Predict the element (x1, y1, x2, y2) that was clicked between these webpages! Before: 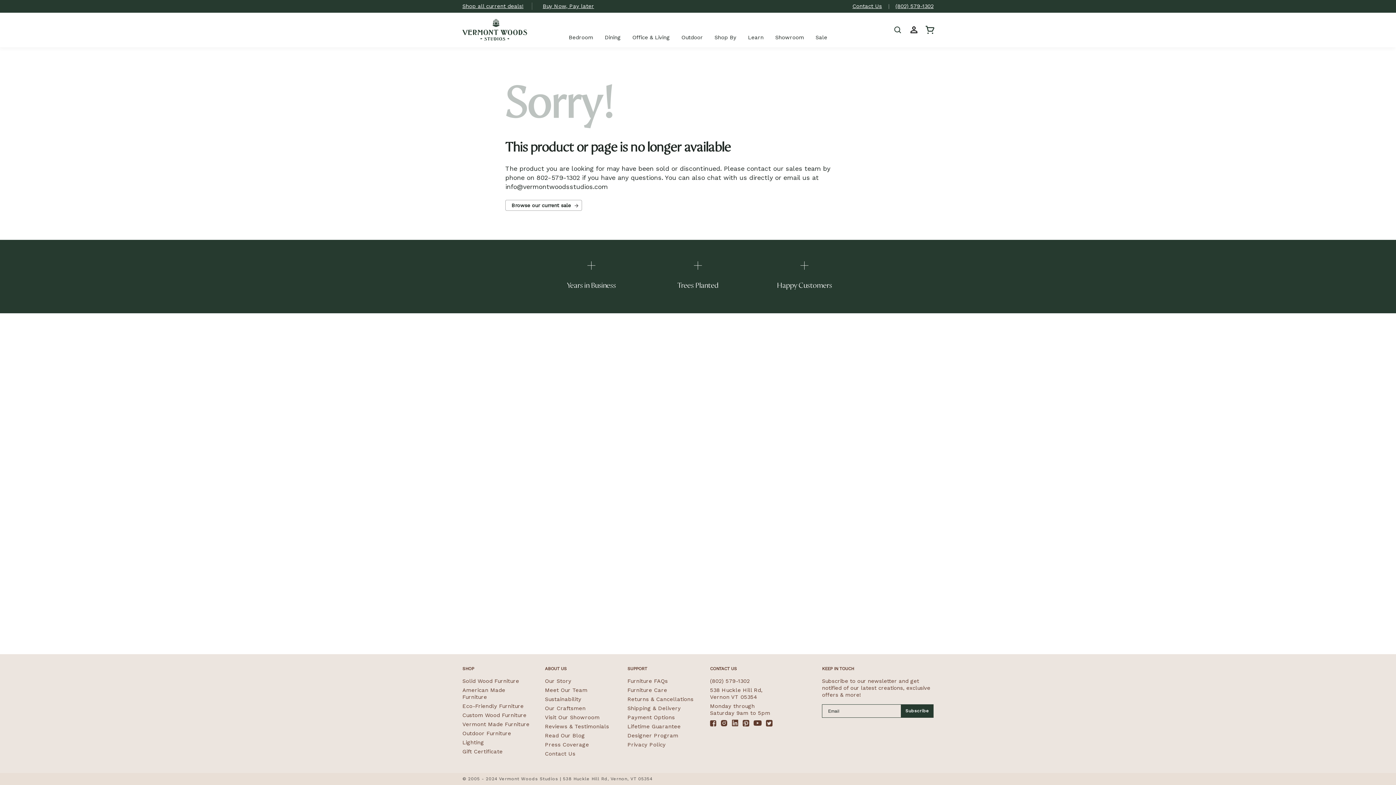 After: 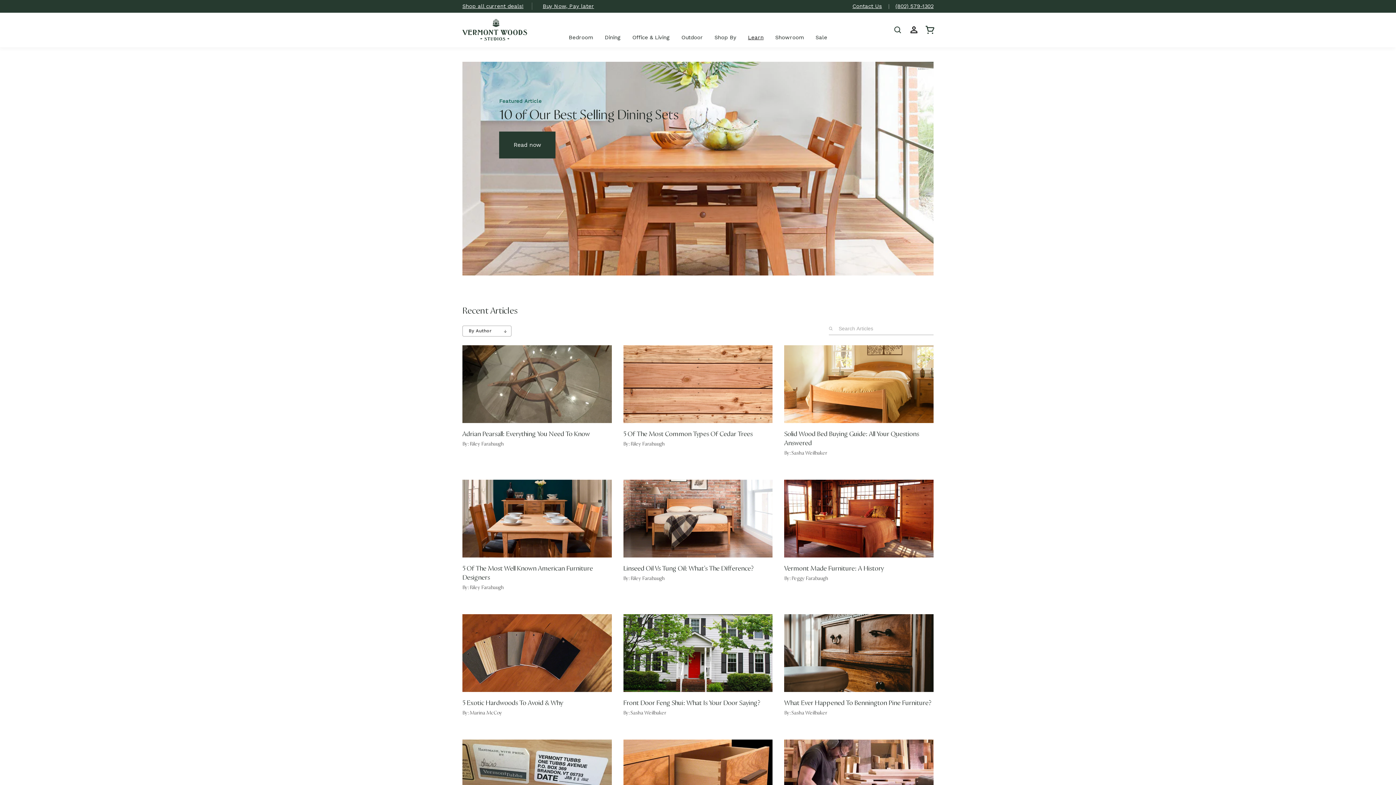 Action: label: Read Our Blog bbox: (545, 731, 585, 740)